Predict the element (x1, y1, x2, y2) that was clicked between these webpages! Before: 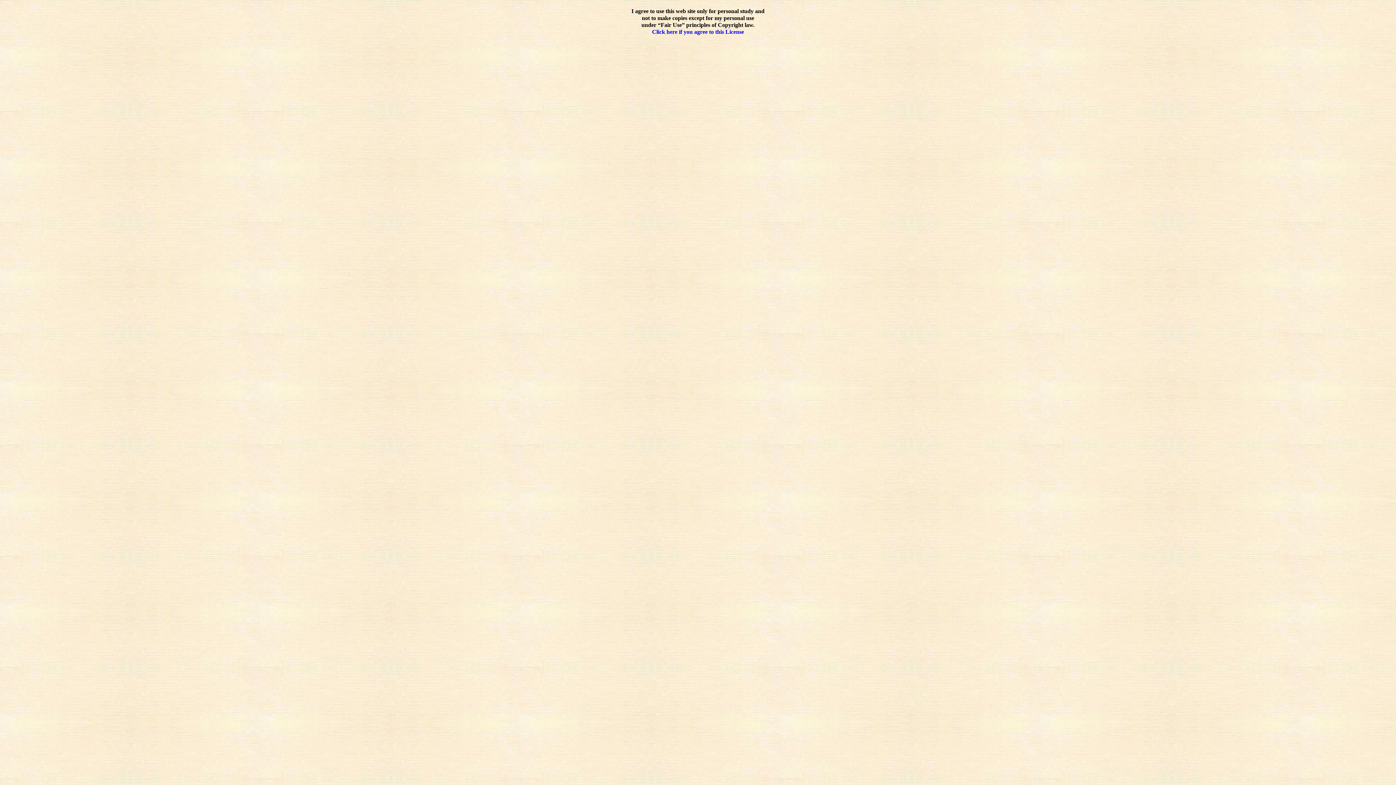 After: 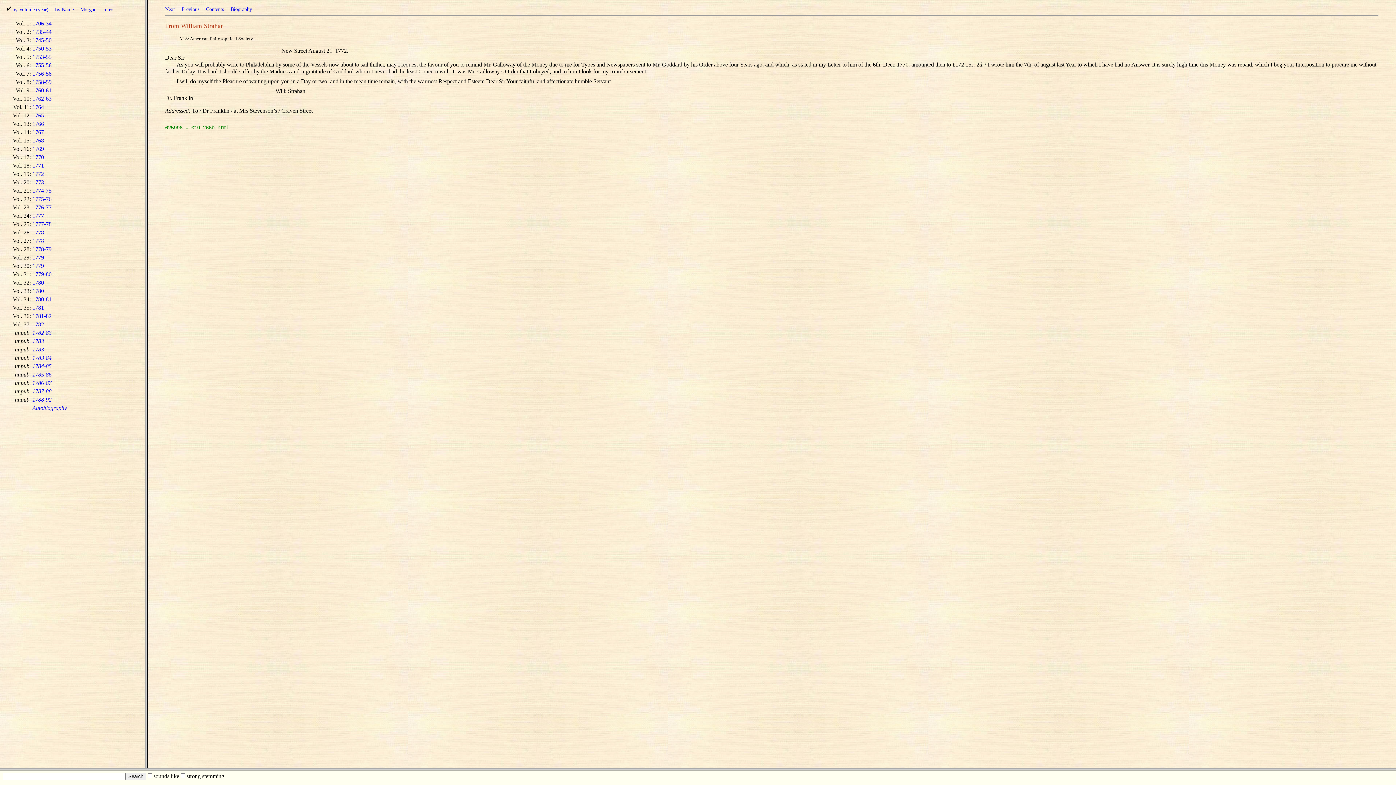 Action: bbox: (652, 28, 744, 35) label: Click here if you agree to this License